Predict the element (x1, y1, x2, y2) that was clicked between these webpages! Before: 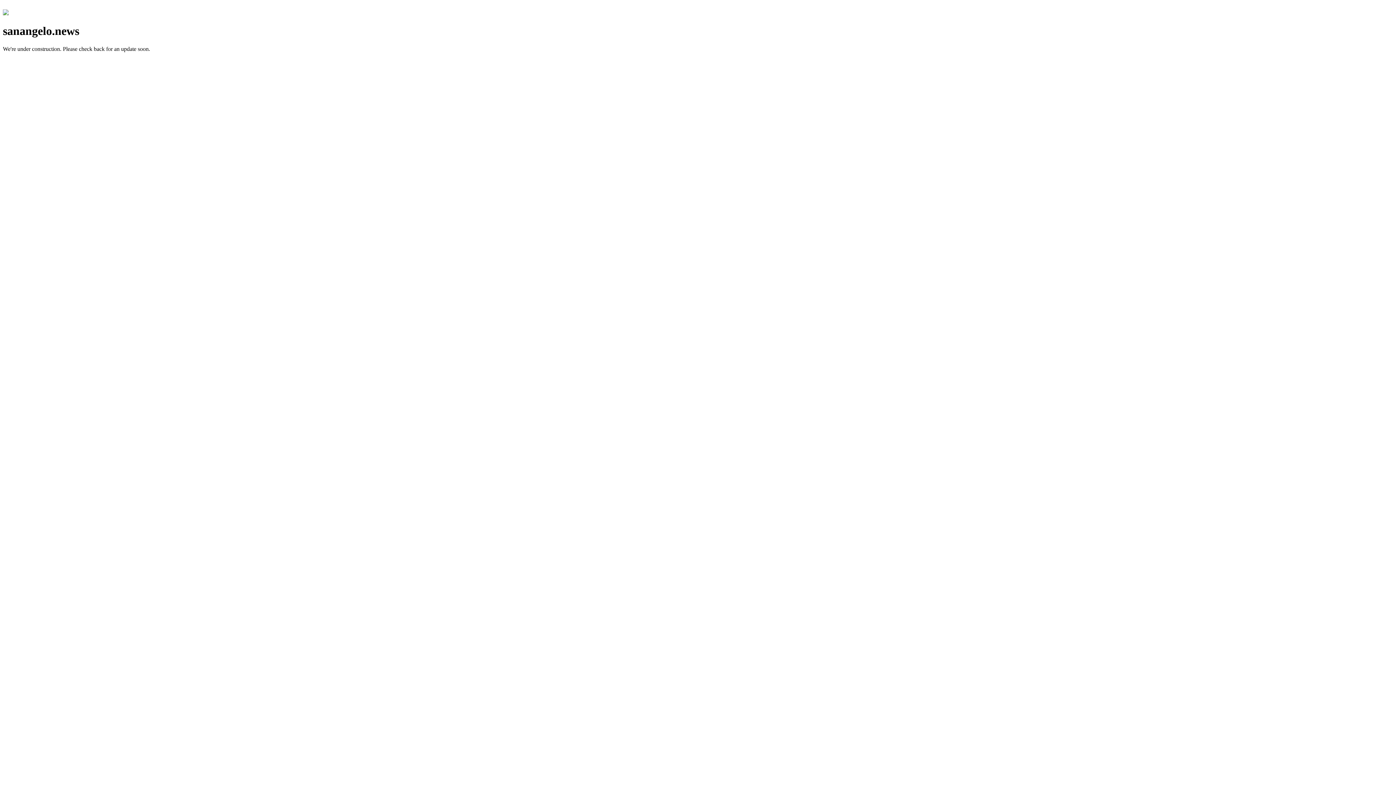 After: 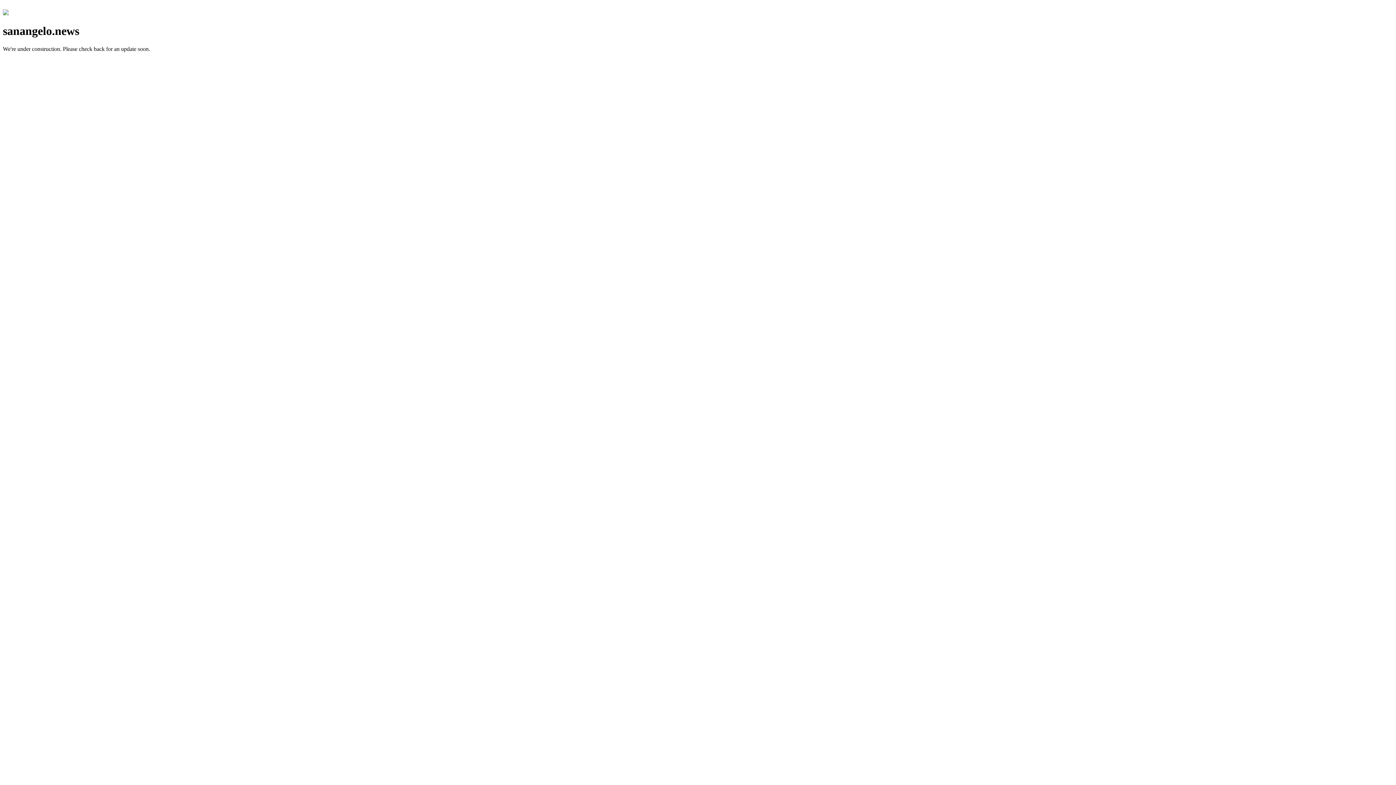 Action: bbox: (2, 10, 8, 16)